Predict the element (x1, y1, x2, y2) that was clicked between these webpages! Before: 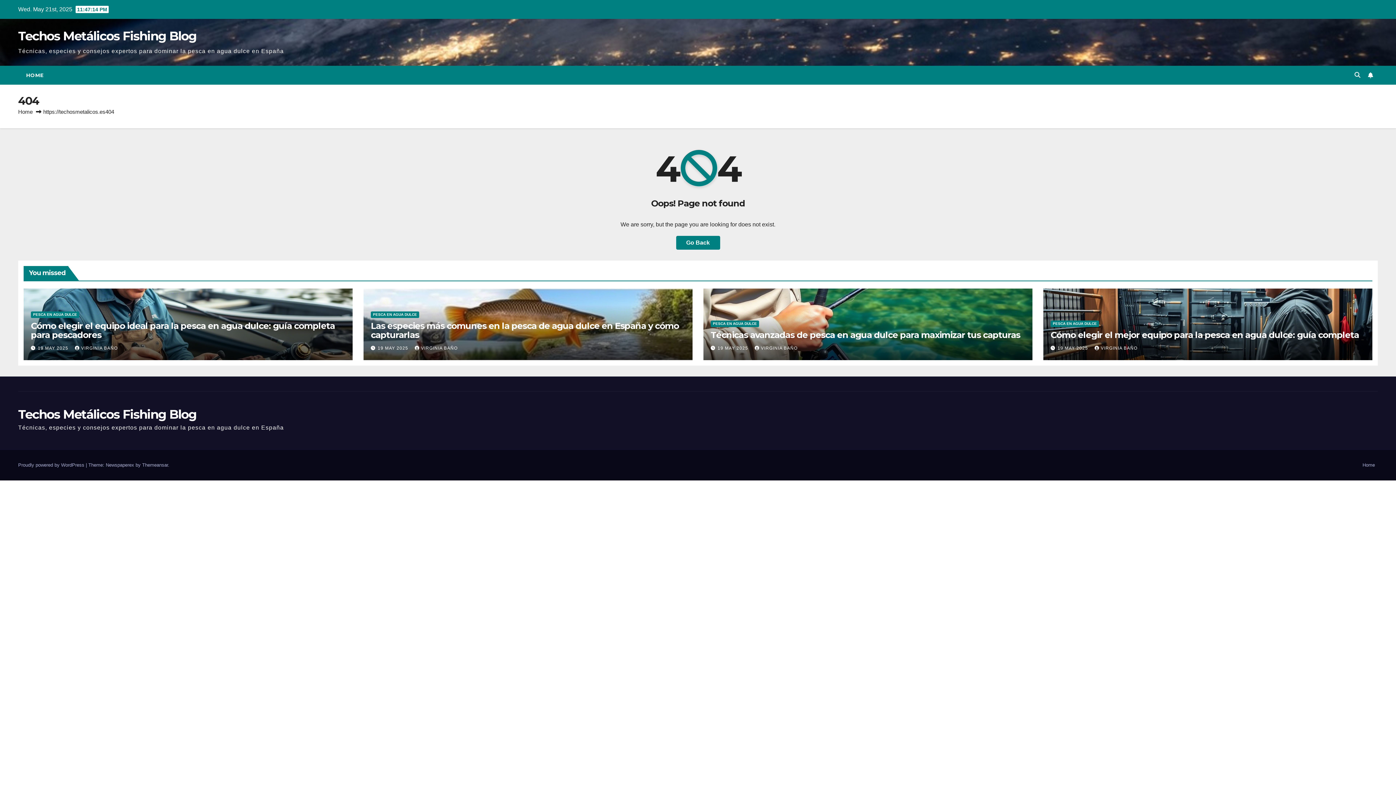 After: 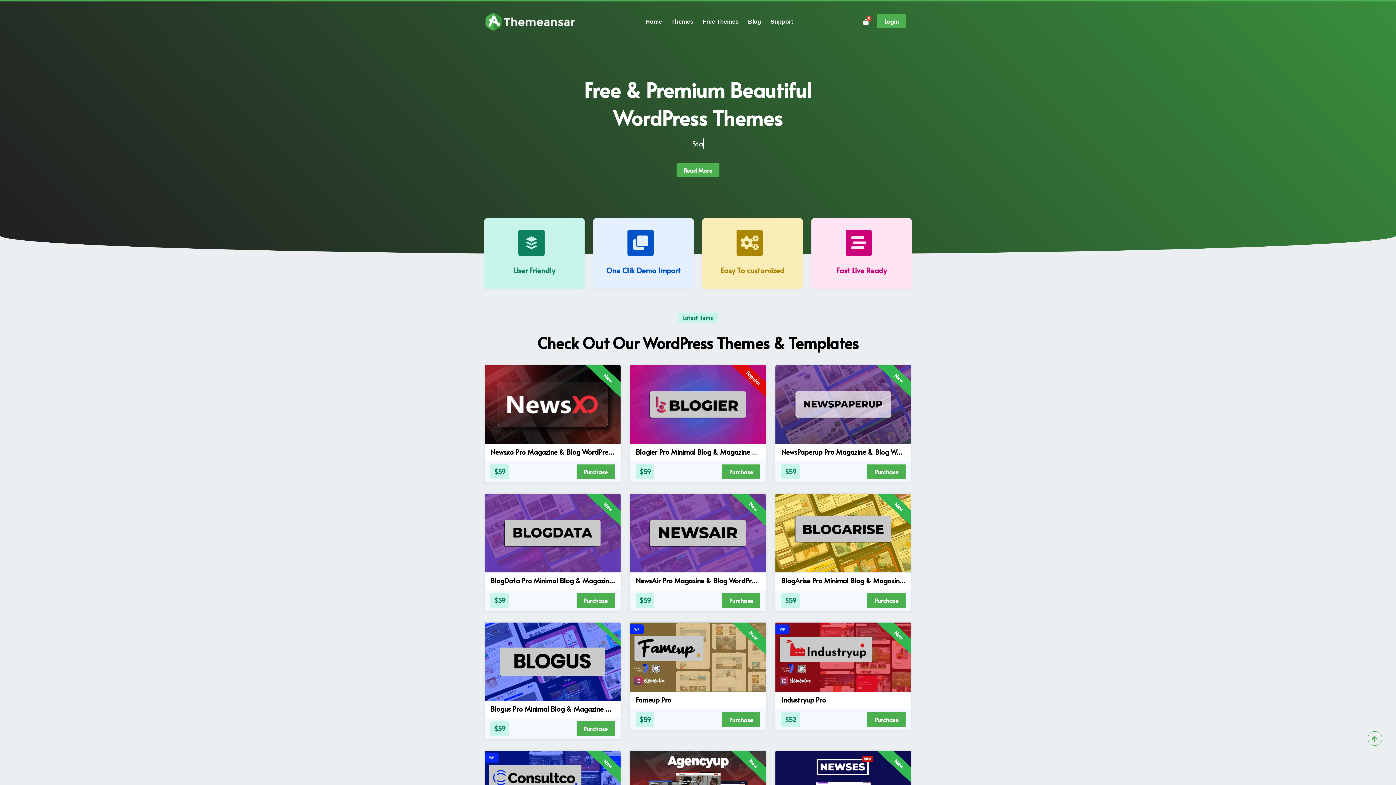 Action: label: Themeansar bbox: (142, 462, 168, 467)